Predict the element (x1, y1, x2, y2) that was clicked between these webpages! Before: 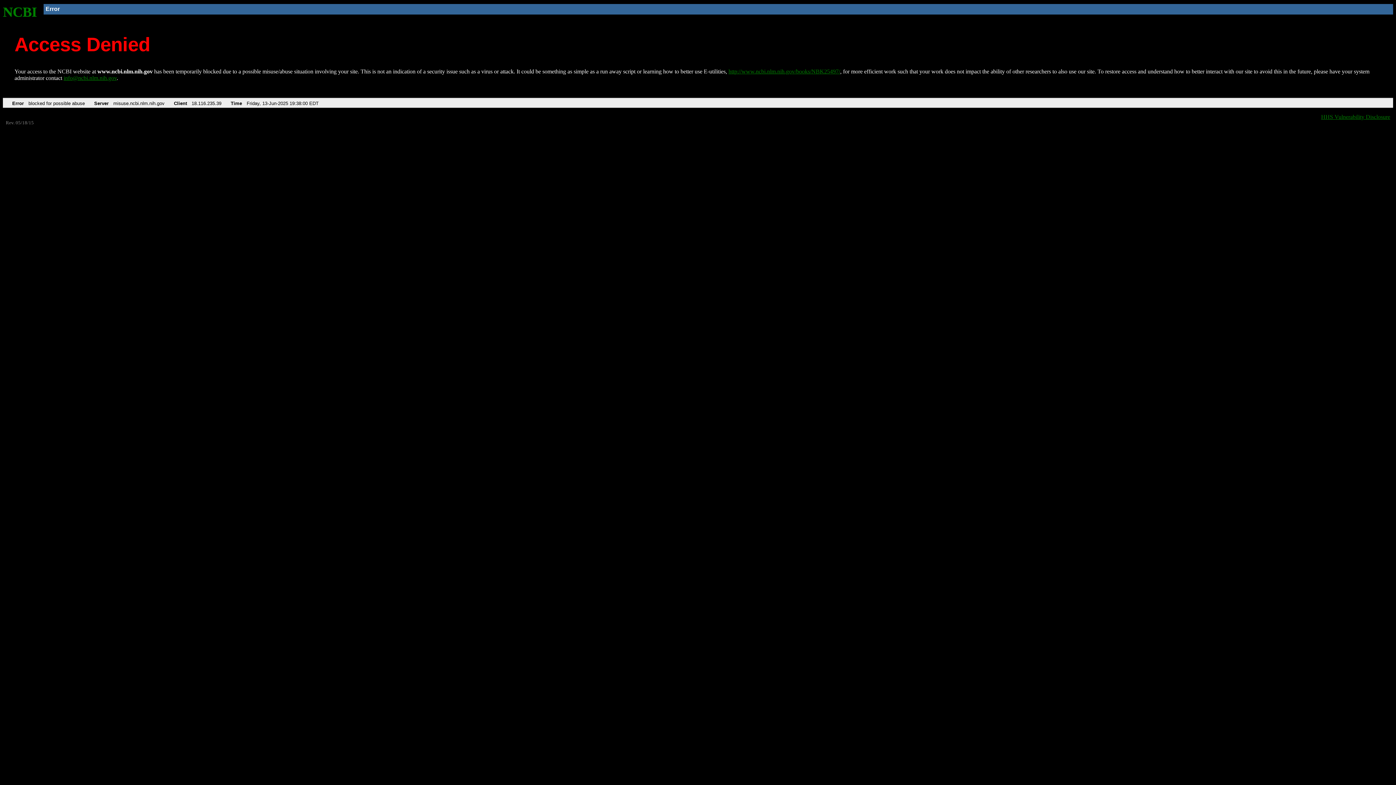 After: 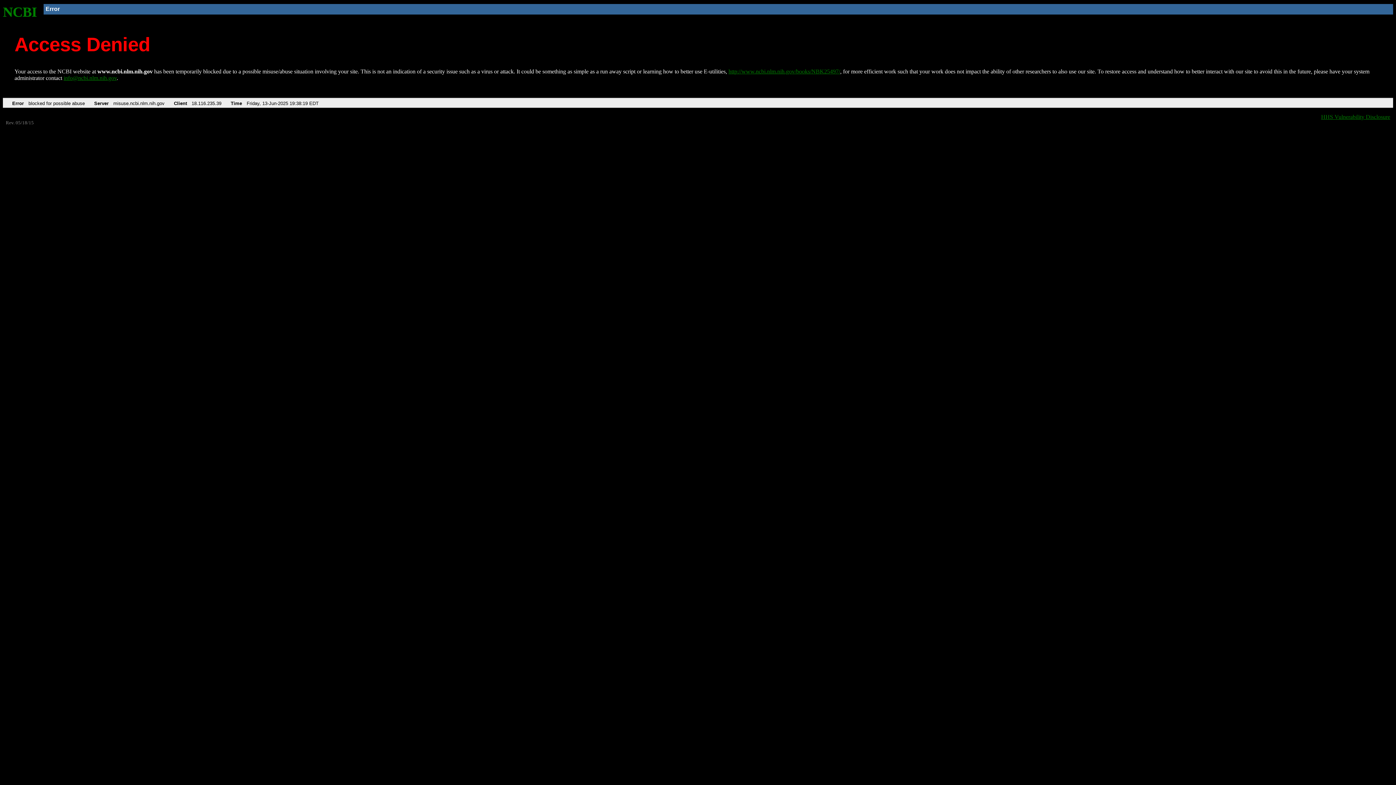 Action: bbox: (2, 4, 37, 19) label: NCBI